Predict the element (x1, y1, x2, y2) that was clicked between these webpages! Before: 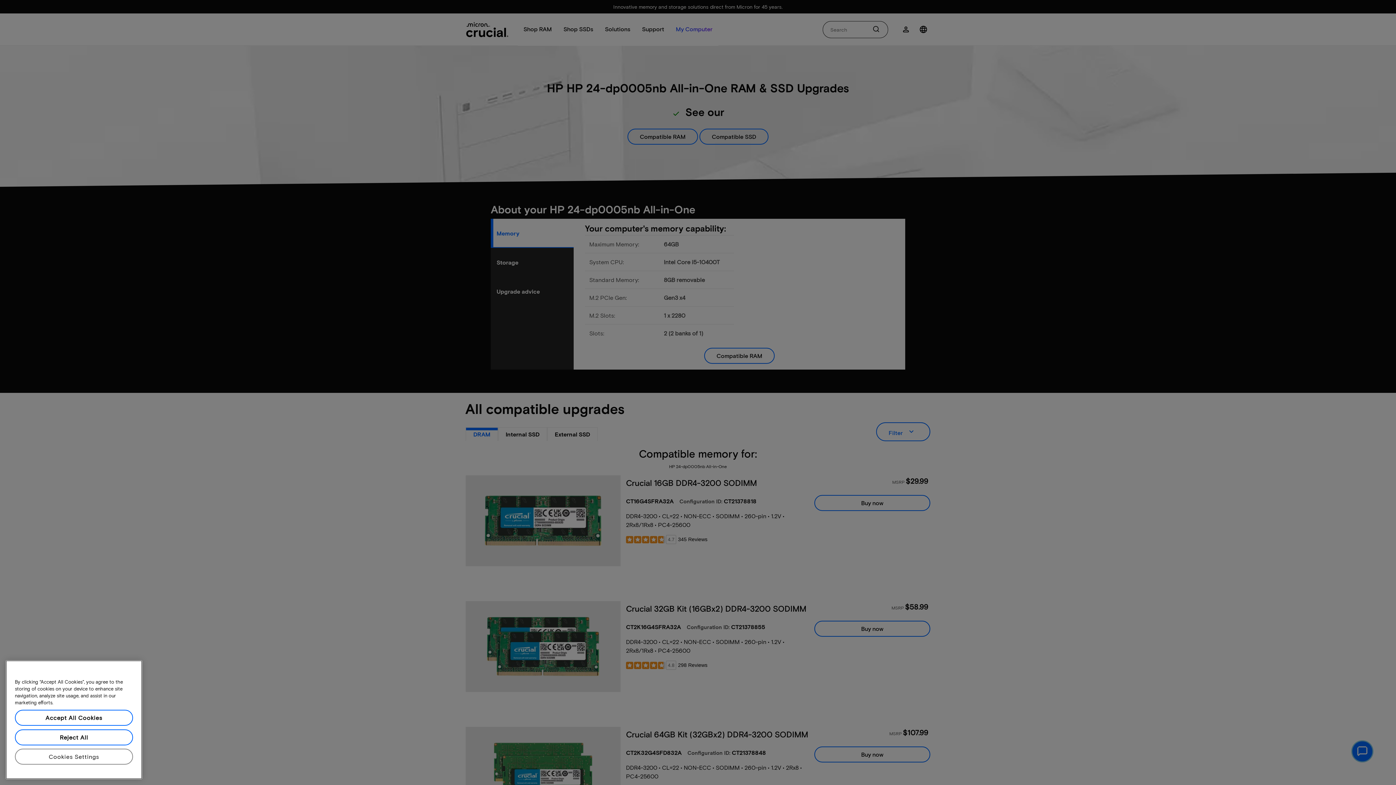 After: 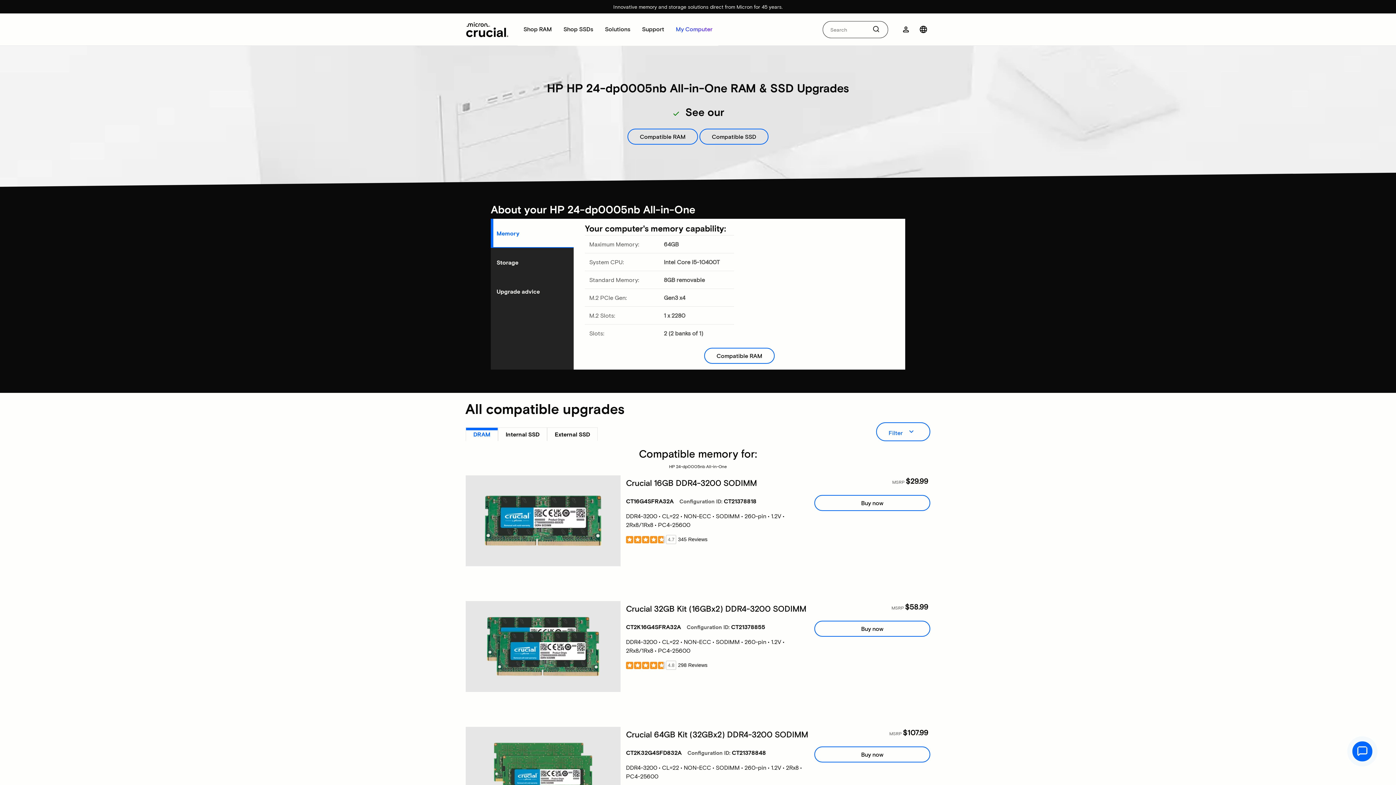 Action: label: Accept All Cookies bbox: (14, 710, 133, 726)